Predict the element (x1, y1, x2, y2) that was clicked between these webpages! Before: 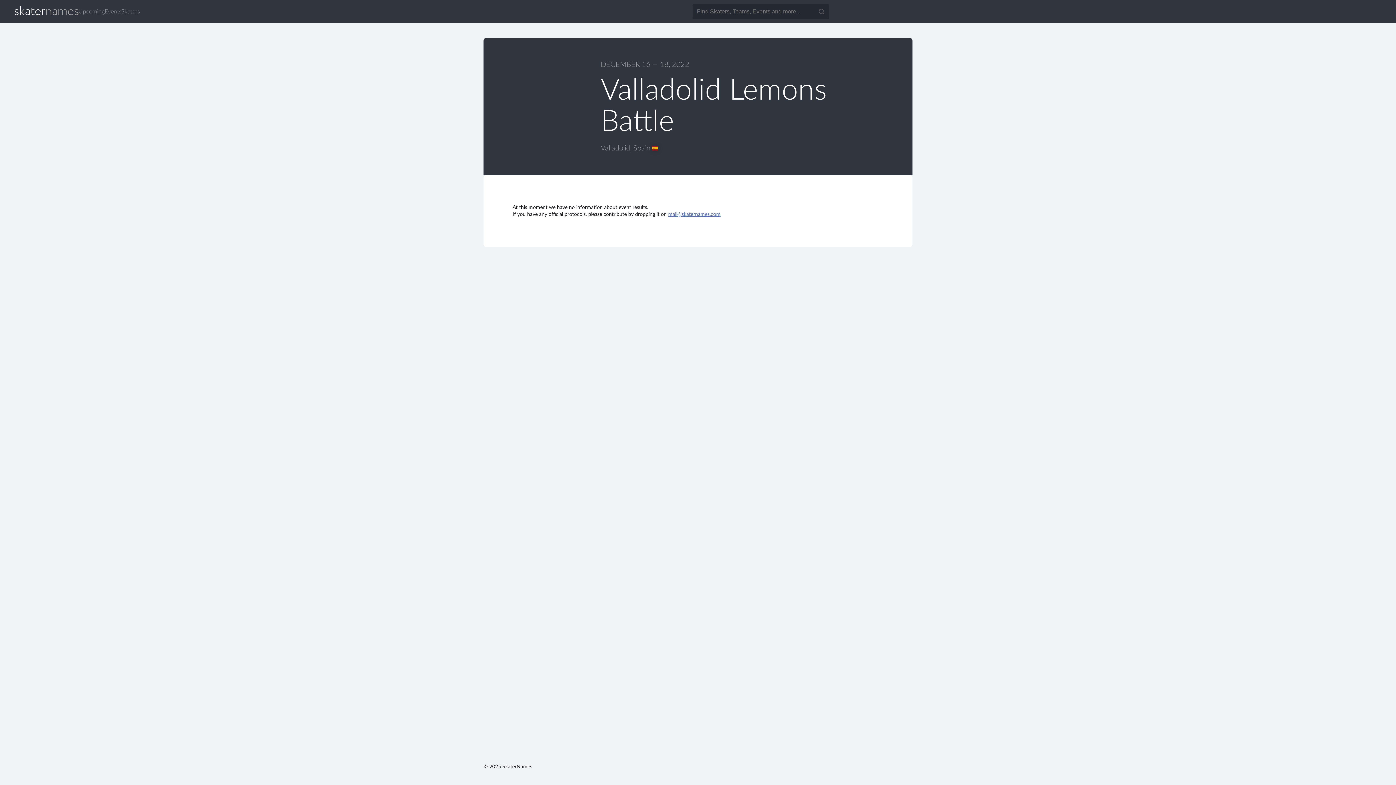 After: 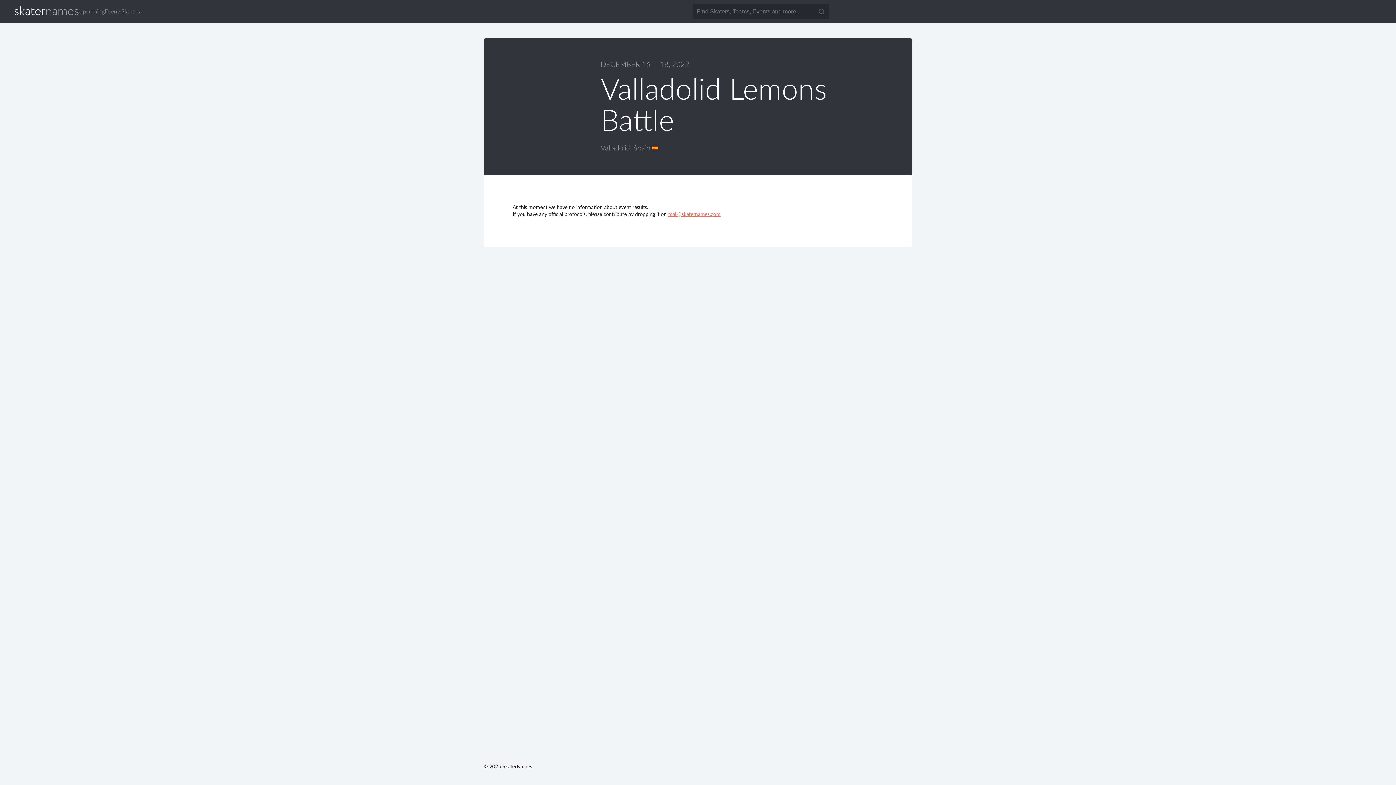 Action: bbox: (668, 212, 720, 217) label: mail@skaternames.com